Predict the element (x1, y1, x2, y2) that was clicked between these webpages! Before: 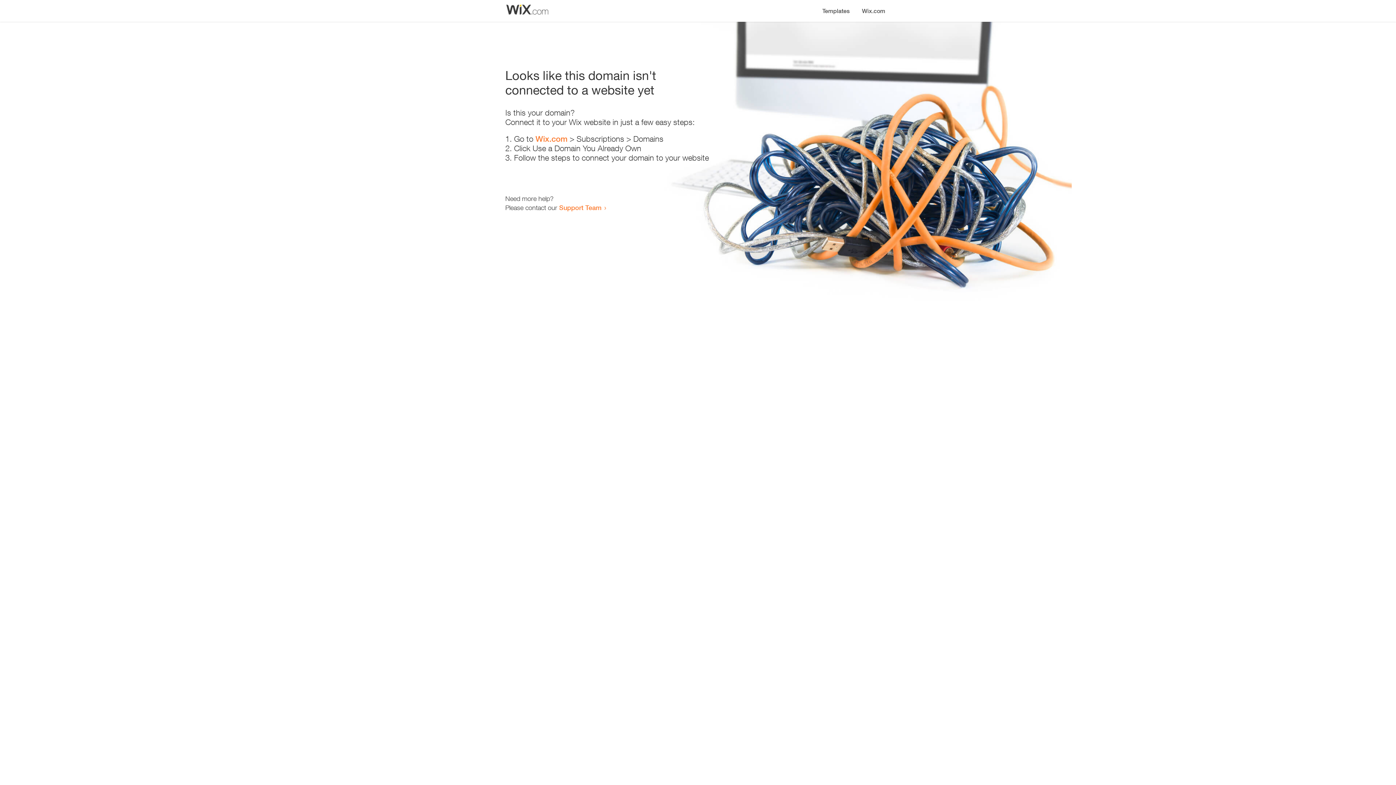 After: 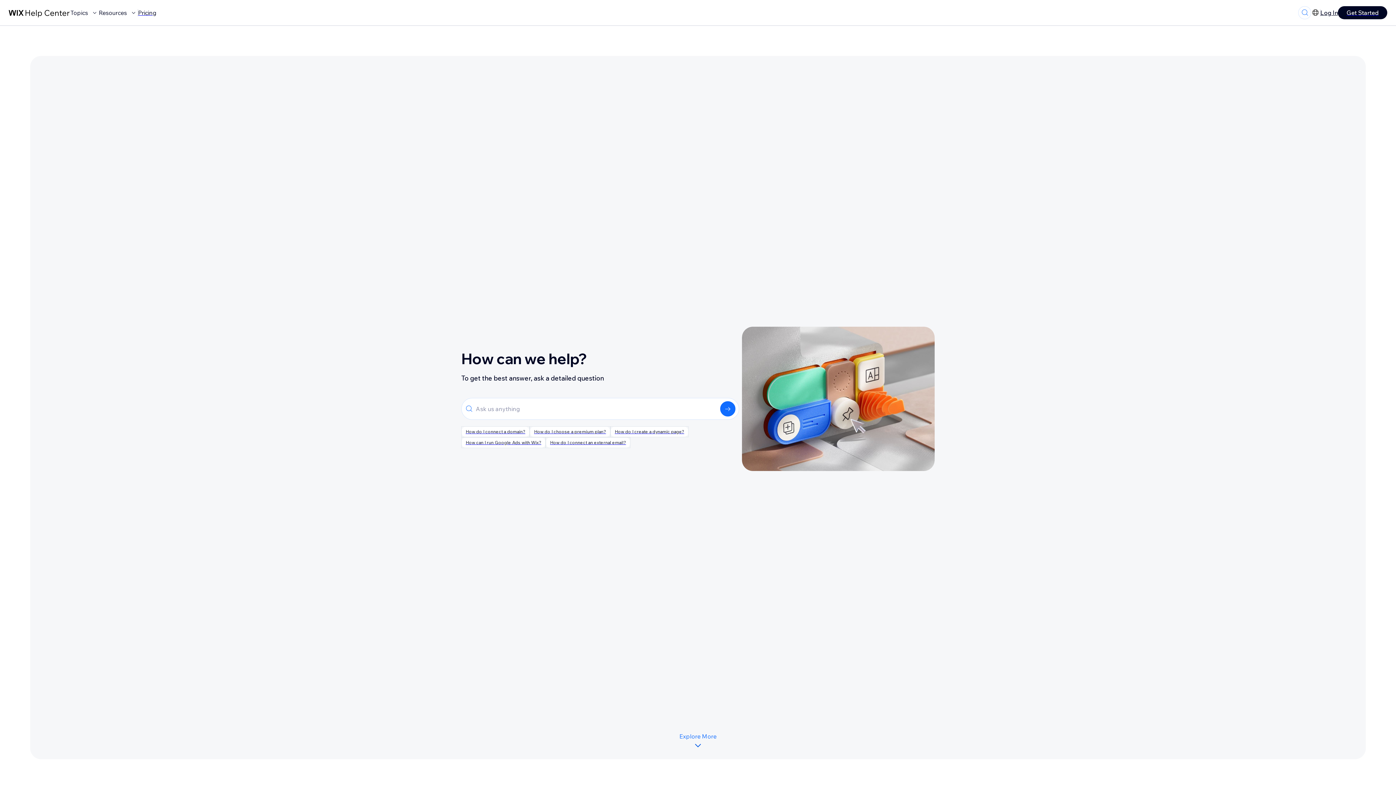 Action: bbox: (559, 203, 601, 211) label: Support Team